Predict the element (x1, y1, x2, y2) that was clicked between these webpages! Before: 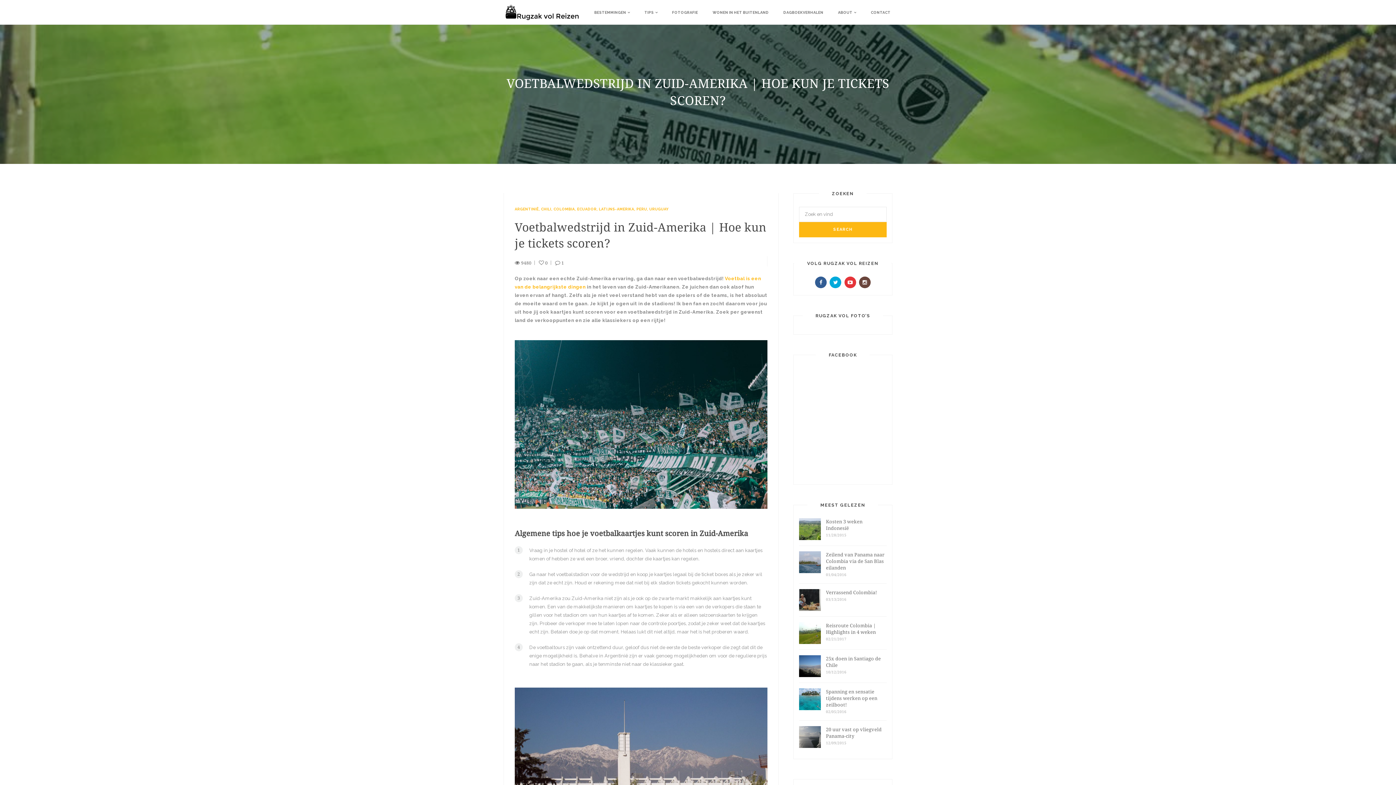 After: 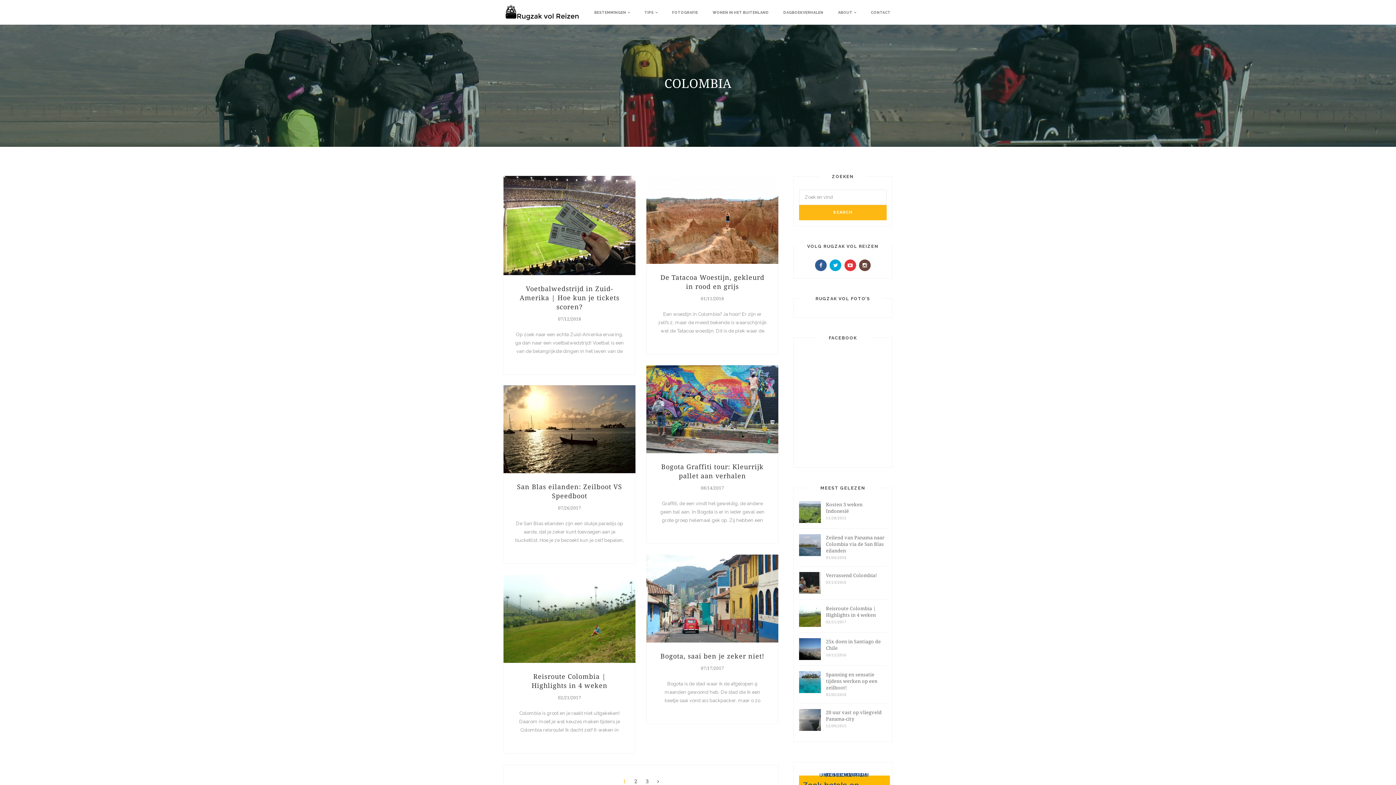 Action: label: COLOMBIA bbox: (553, 207, 576, 211)